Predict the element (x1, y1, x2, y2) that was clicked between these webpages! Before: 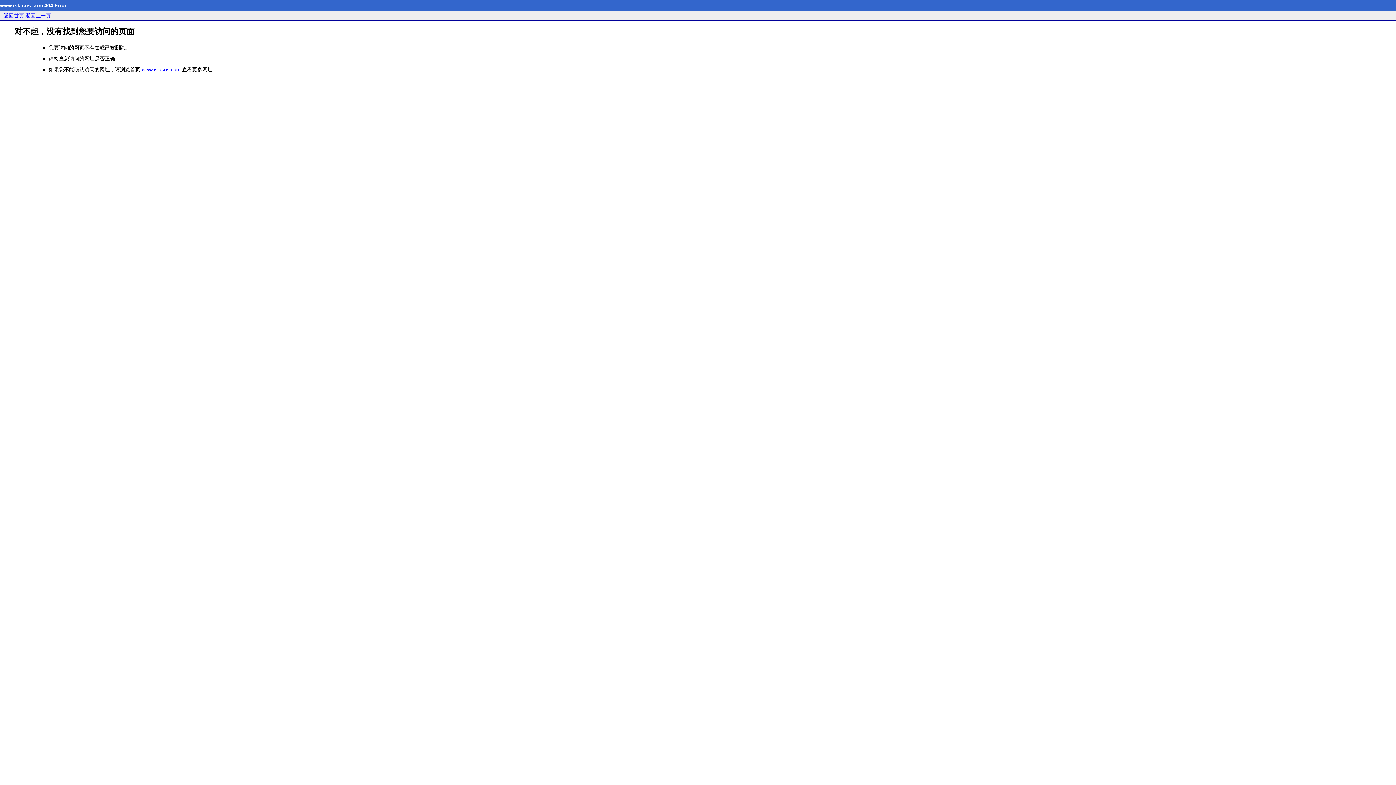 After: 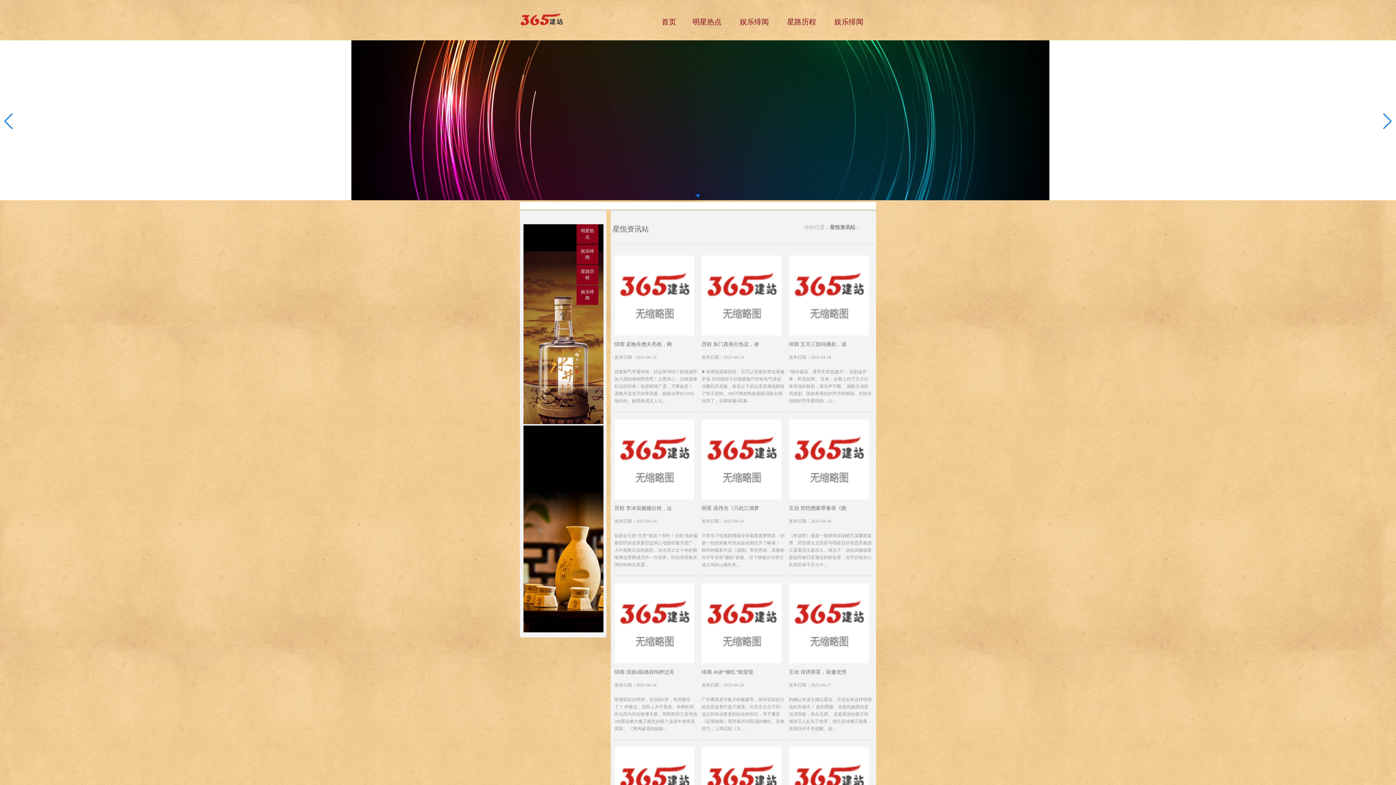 Action: label: 返回首页 bbox: (3, 12, 24, 18)